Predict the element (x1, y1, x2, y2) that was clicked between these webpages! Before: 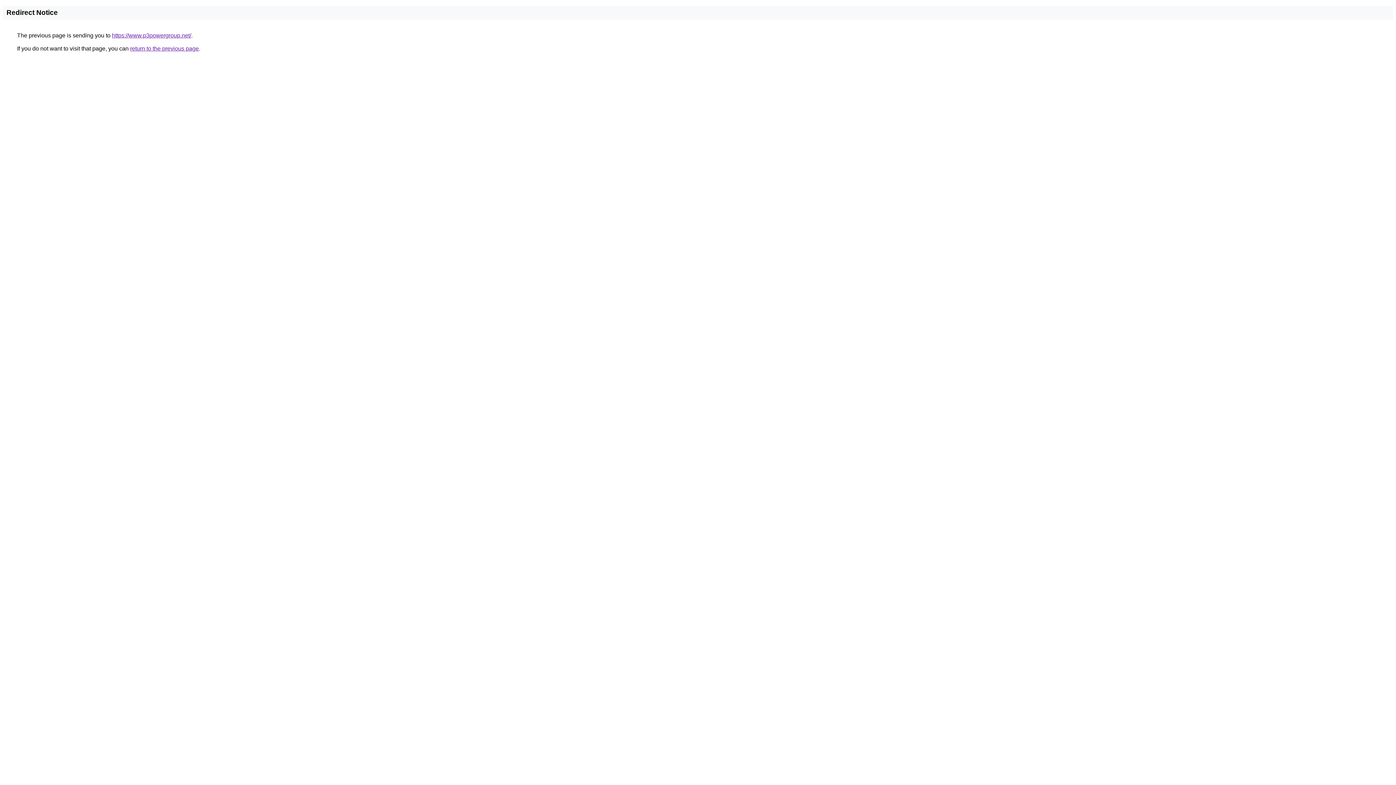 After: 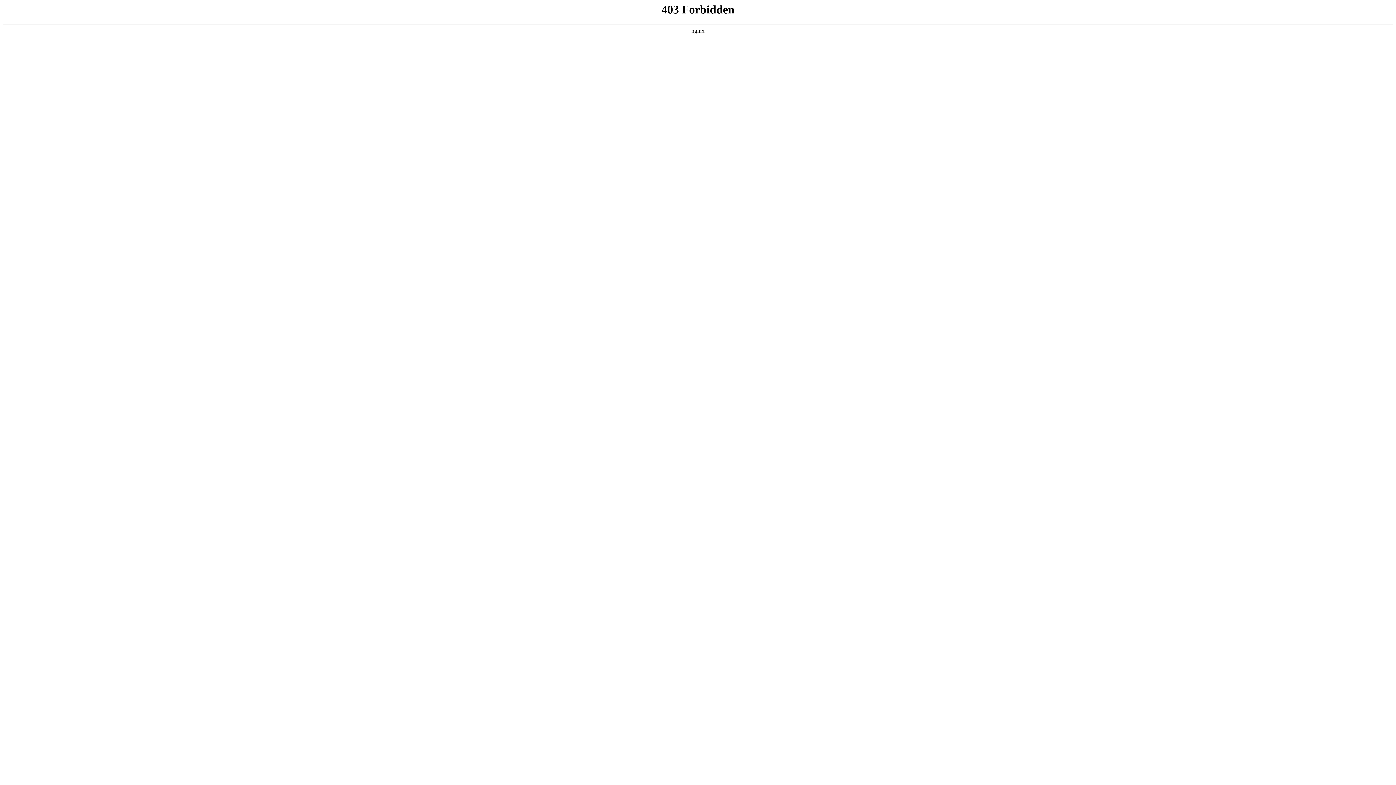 Action: label: https://www.p3powergroup.net/ bbox: (112, 32, 191, 38)